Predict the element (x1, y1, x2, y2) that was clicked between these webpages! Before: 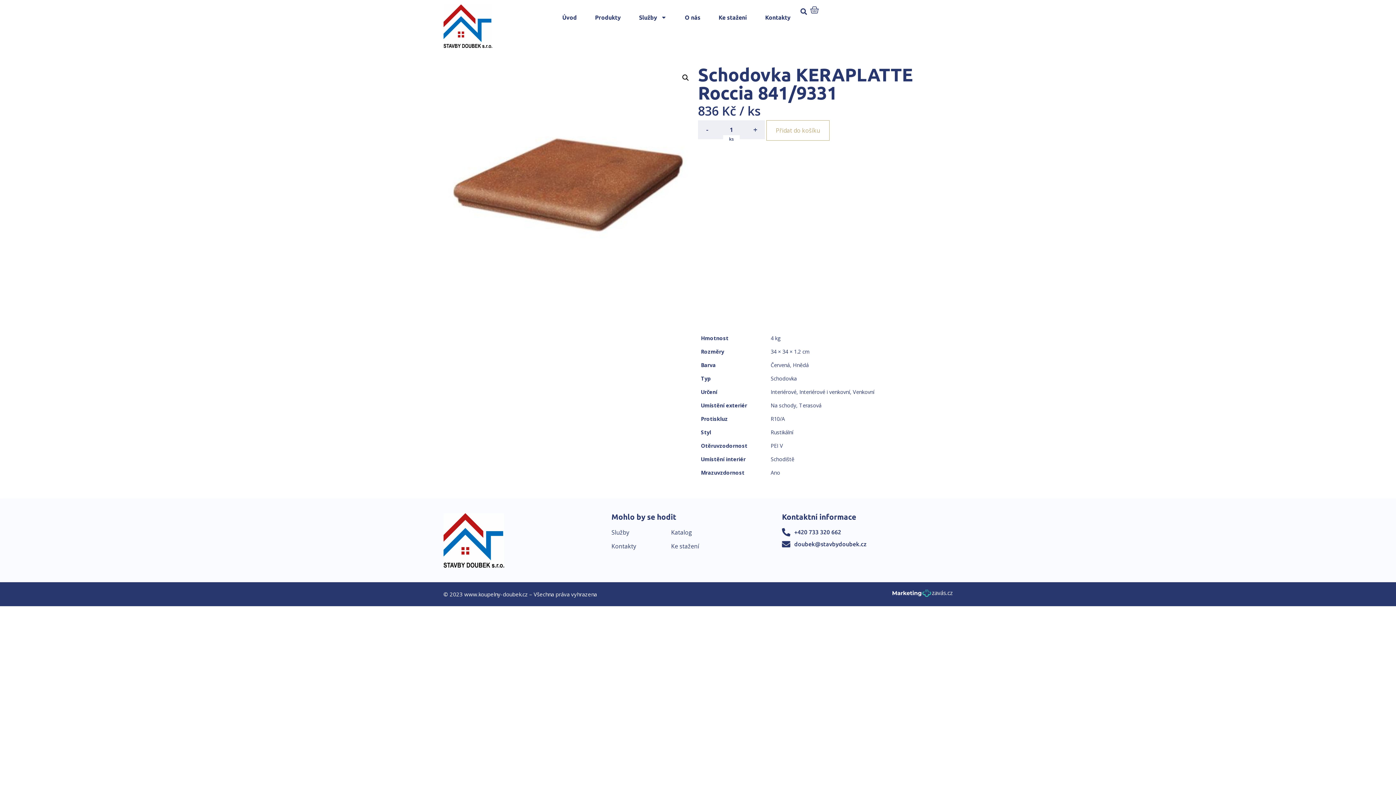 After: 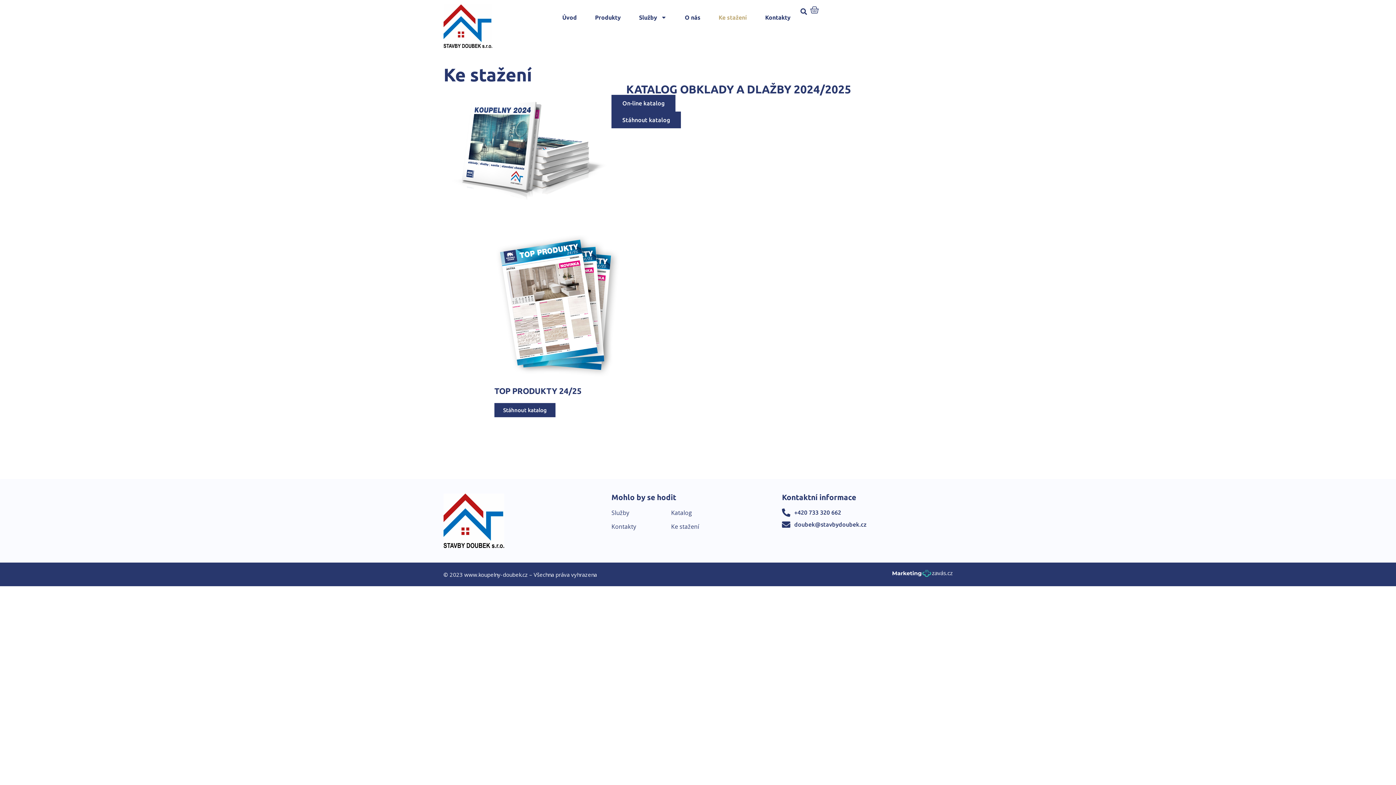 Action: label: Ke stažení bbox: (671, 542, 782, 551)